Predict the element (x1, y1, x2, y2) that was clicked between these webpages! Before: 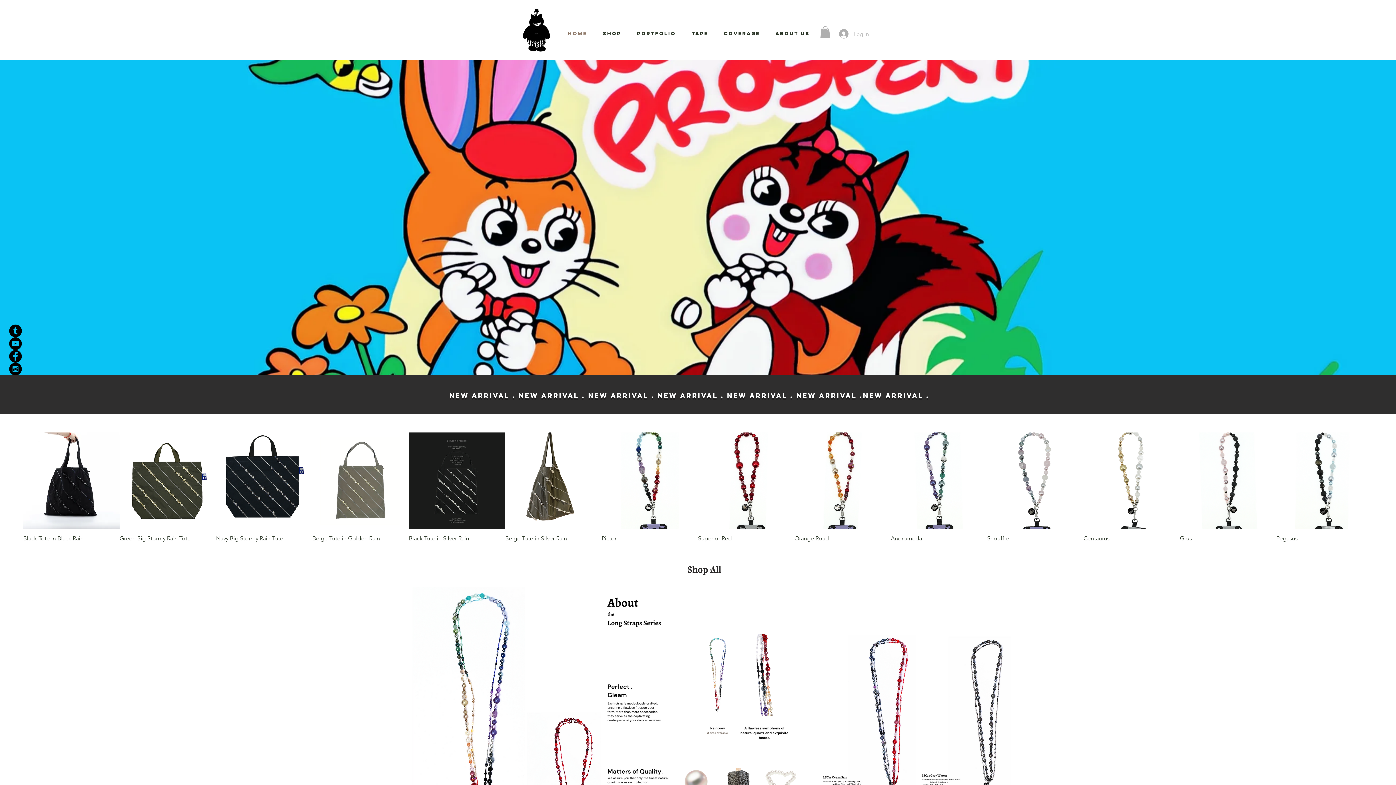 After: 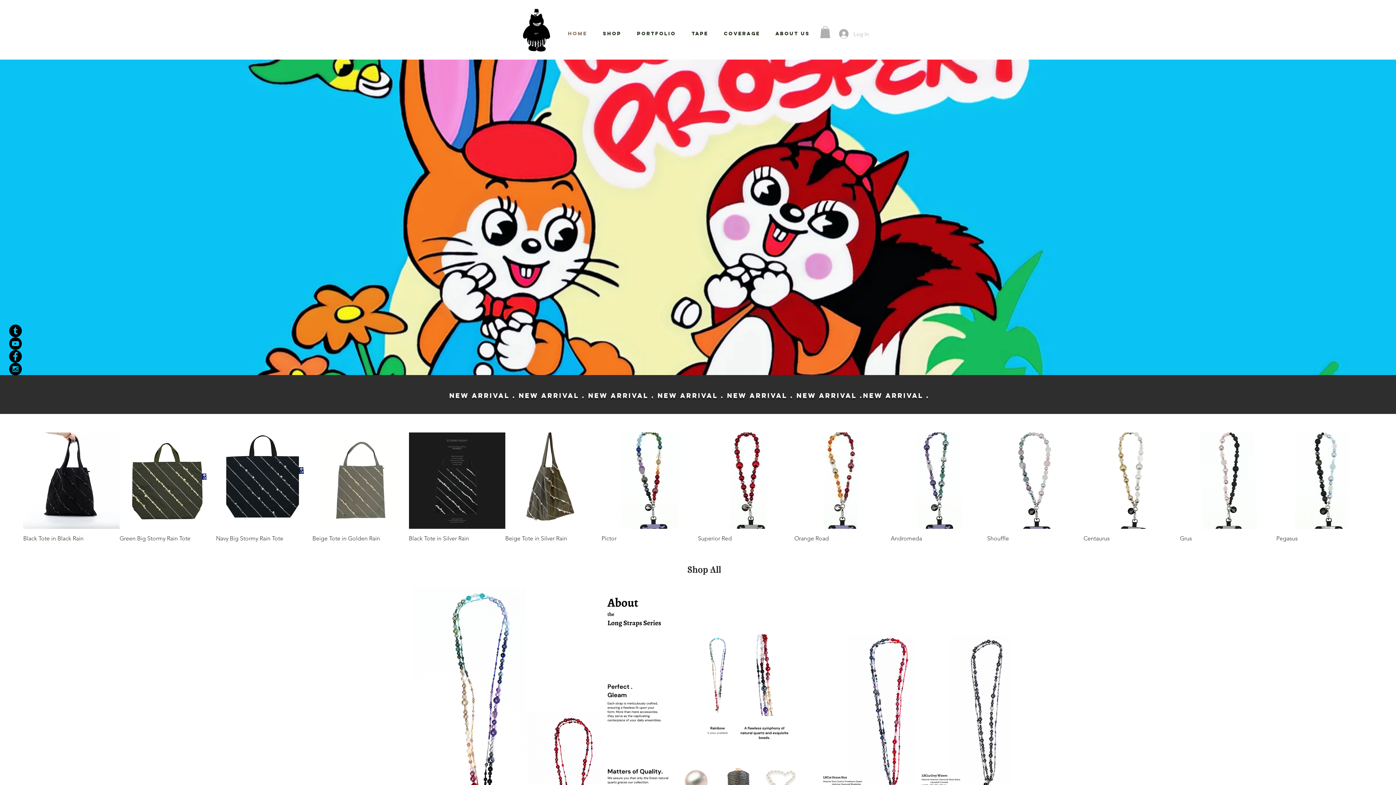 Action: bbox: (521, 8, 552, 52)